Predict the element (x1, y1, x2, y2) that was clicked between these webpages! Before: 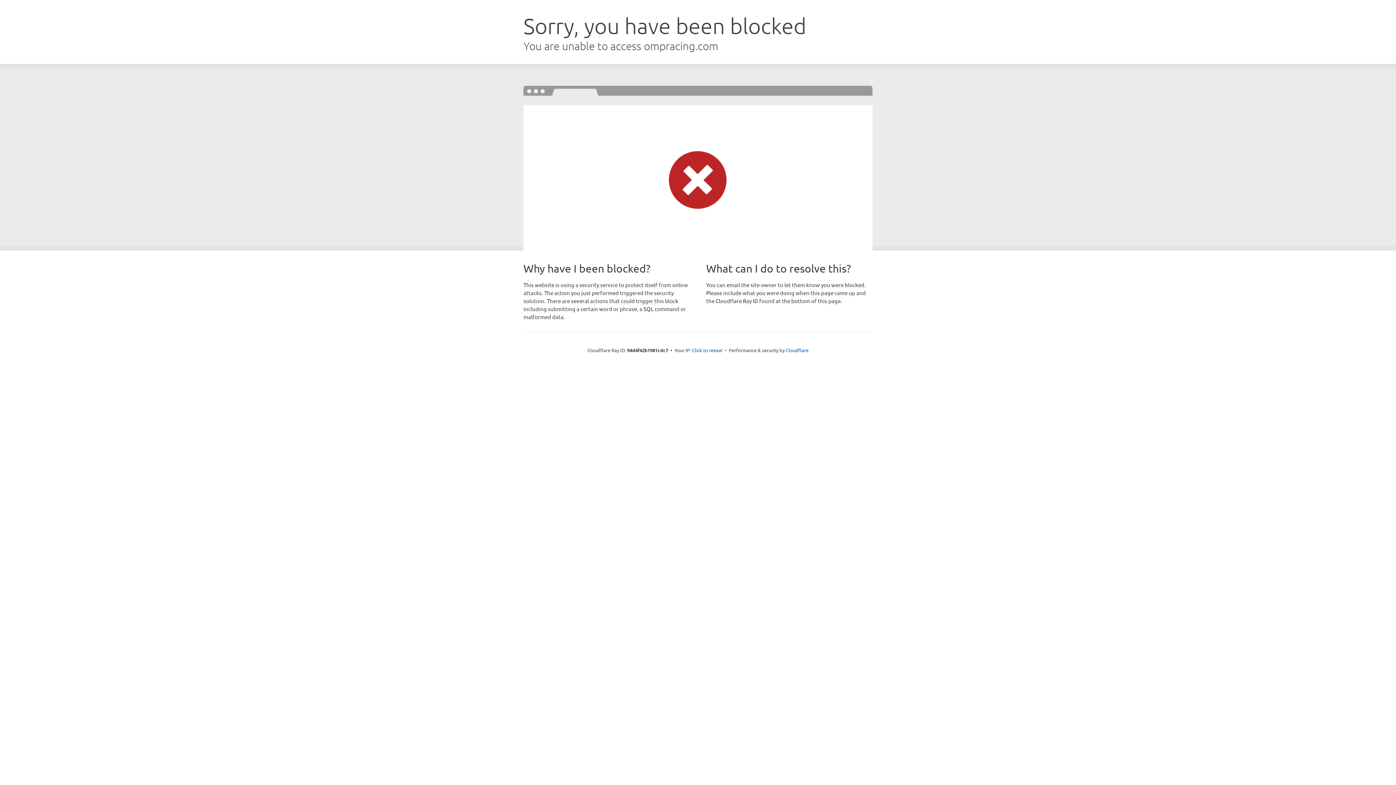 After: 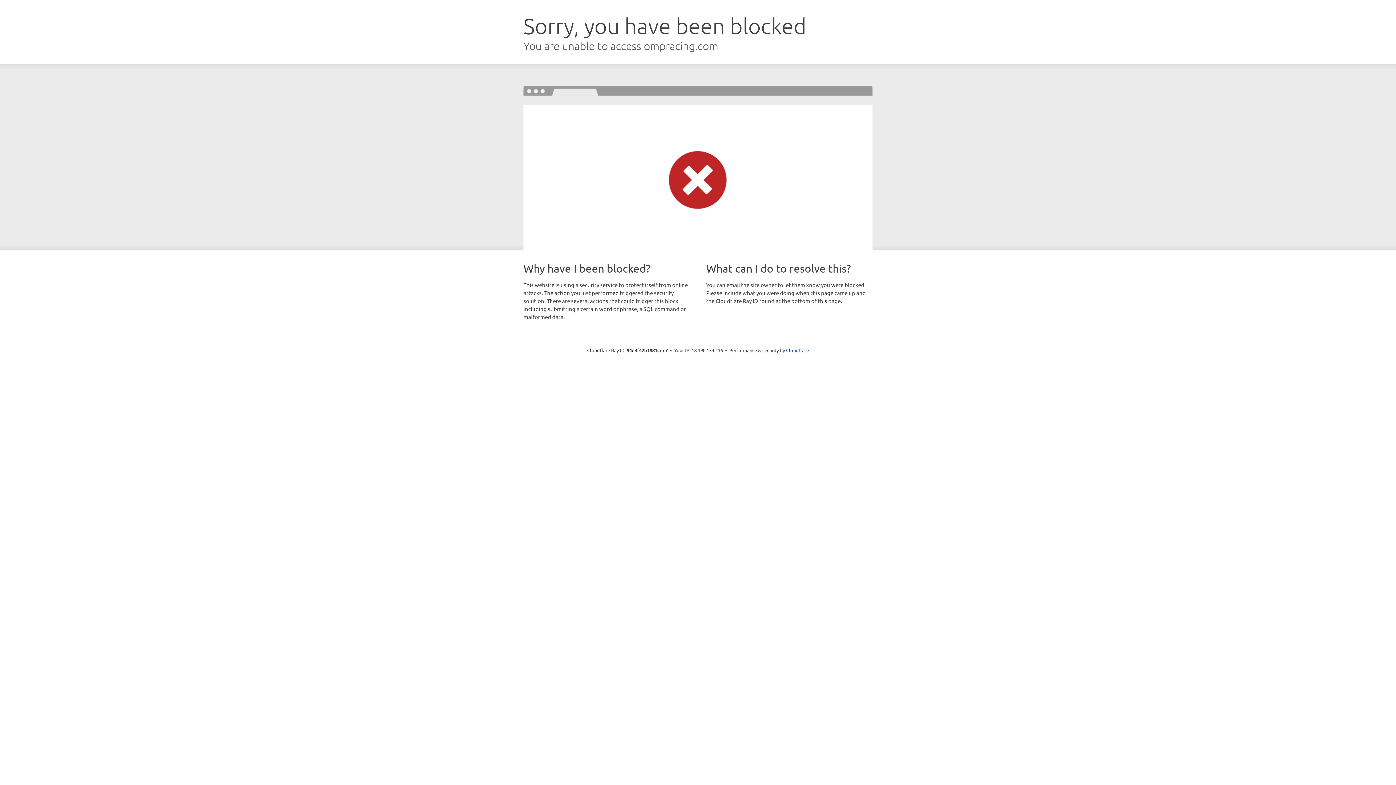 Action: label: Click to reveal bbox: (692, 346, 722, 353)